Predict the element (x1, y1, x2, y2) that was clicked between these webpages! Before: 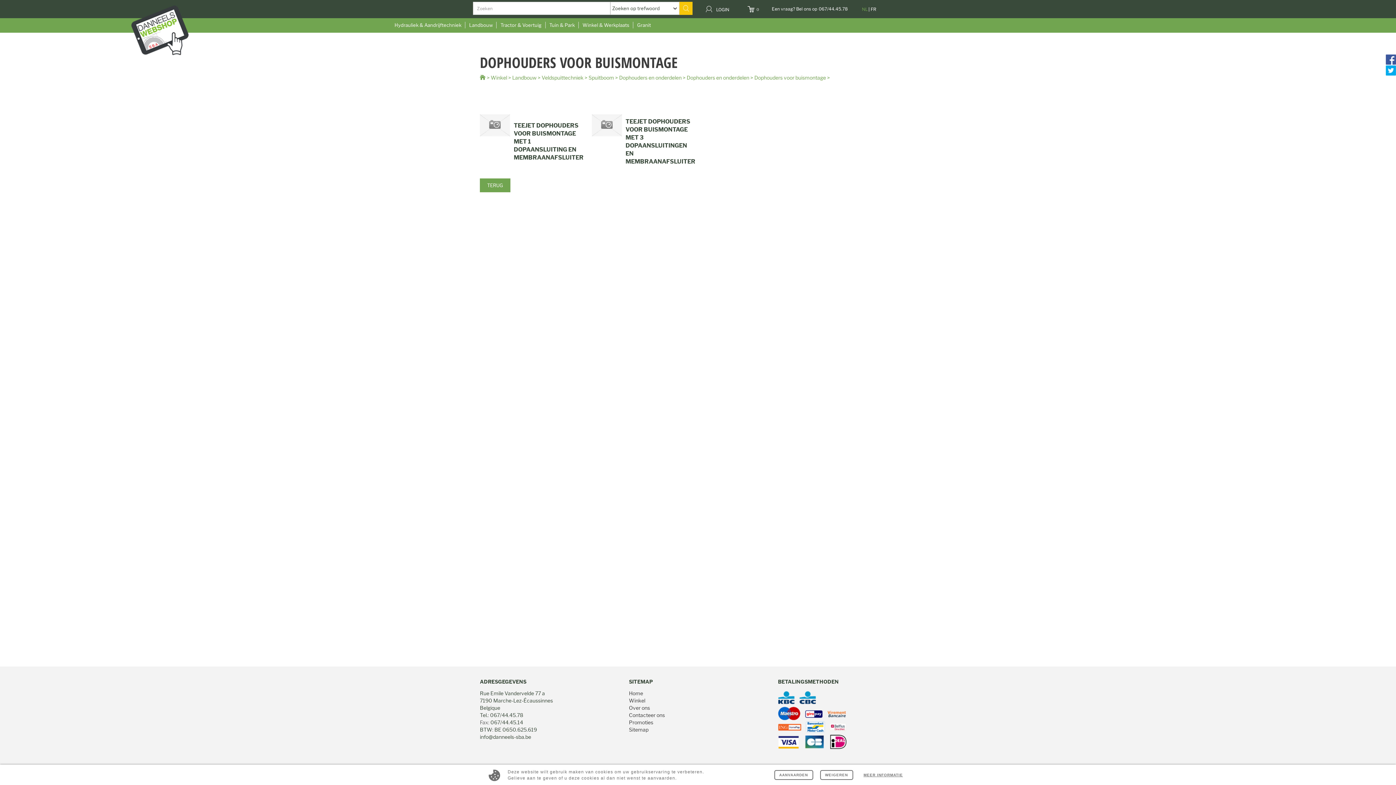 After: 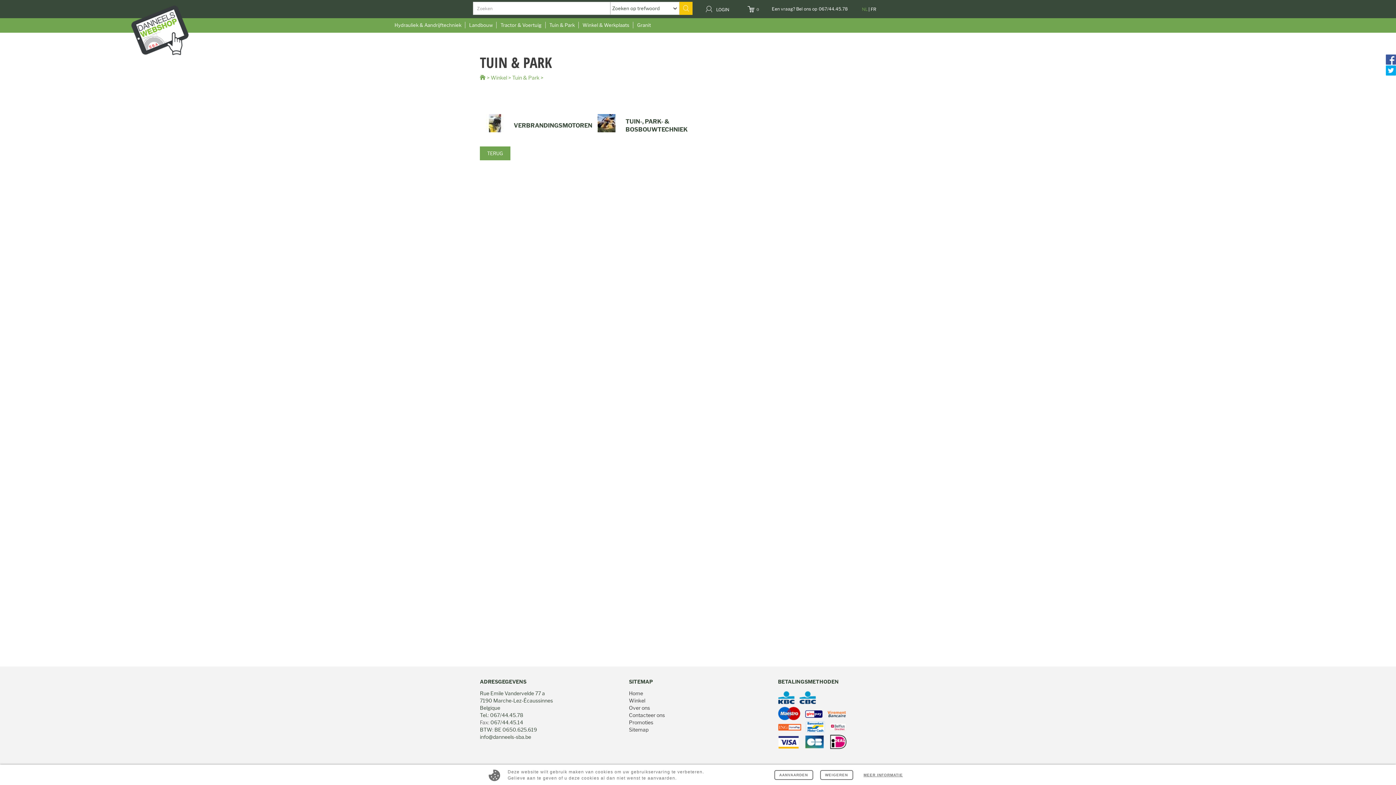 Action: label: Tuin & Park bbox: (545, 21, 578, 28)